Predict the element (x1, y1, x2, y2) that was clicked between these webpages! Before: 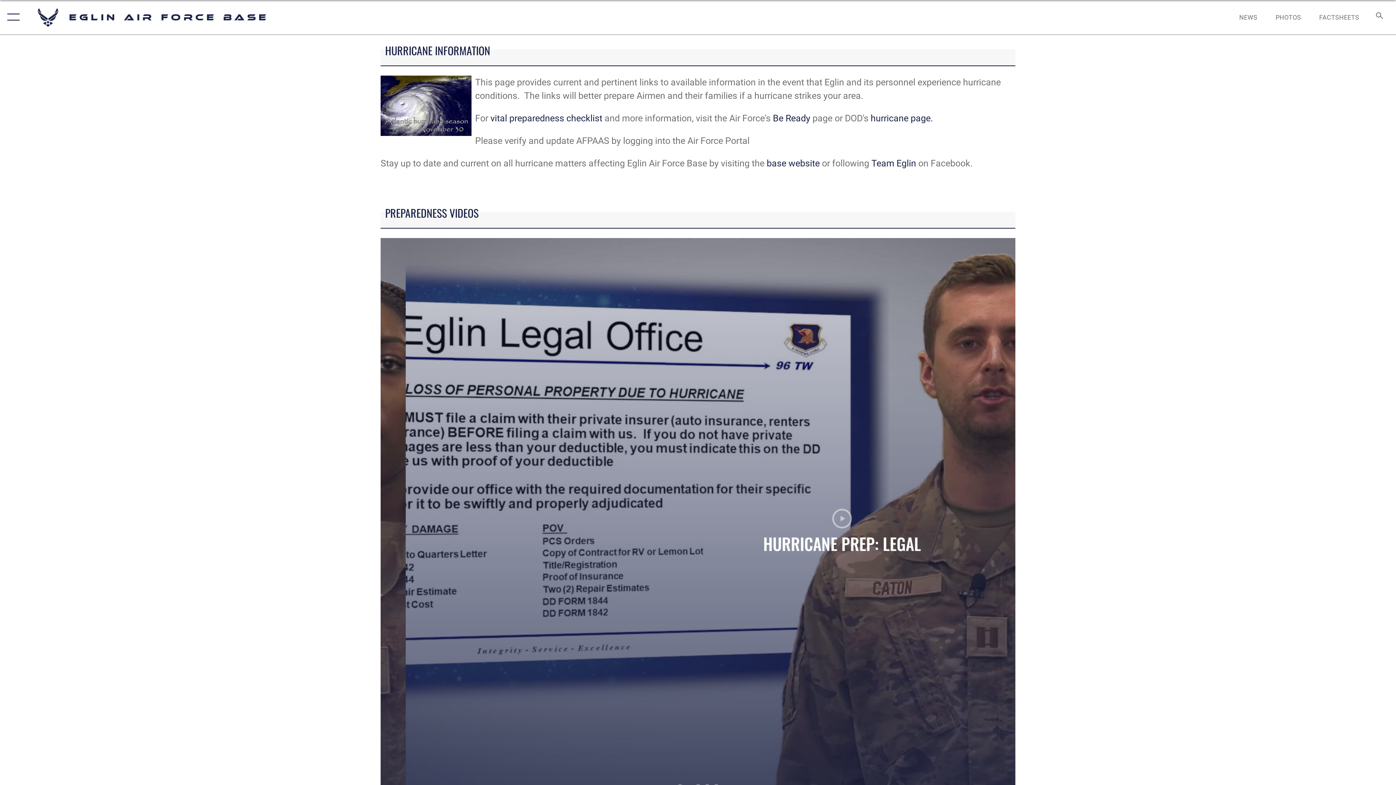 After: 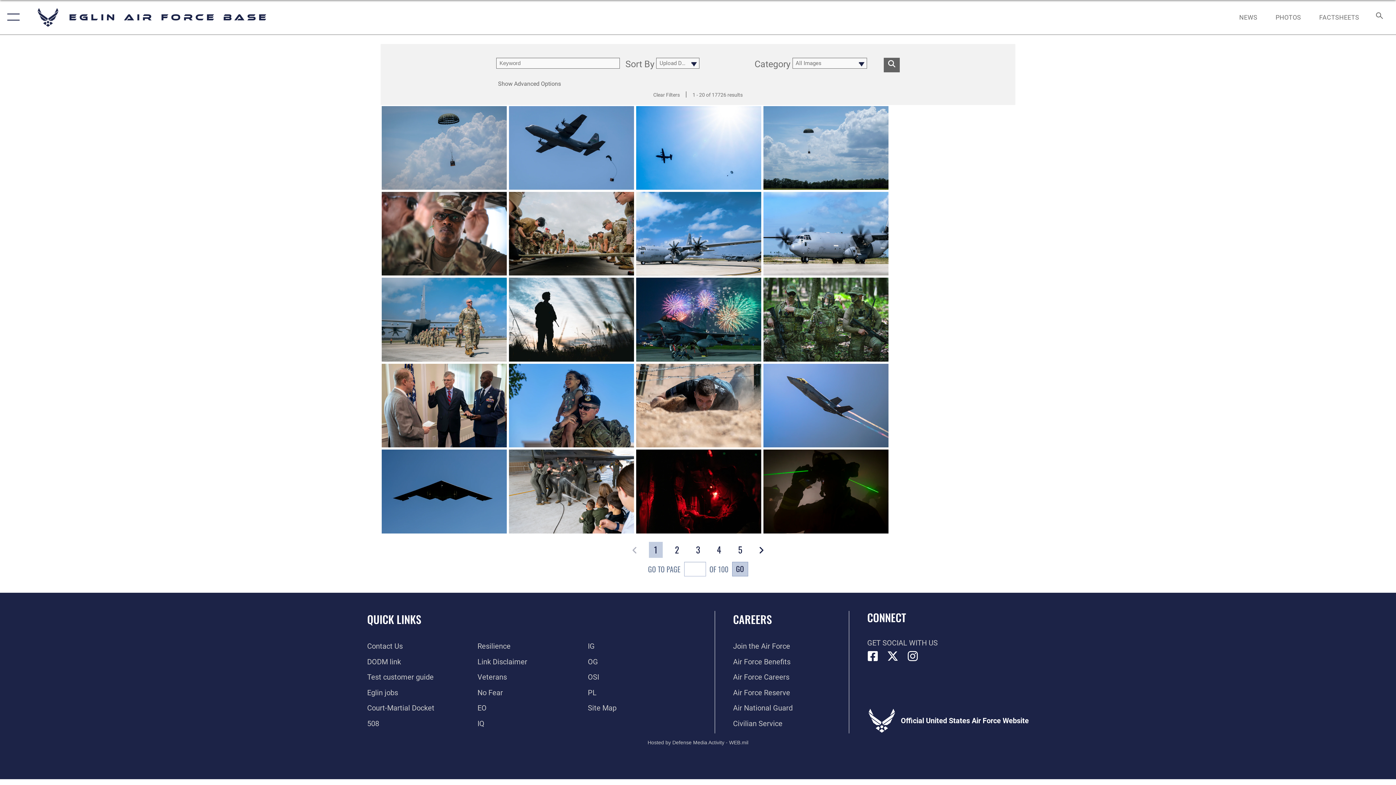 Action: label: PHOTOS bbox: (1269, 5, 1308, 28)